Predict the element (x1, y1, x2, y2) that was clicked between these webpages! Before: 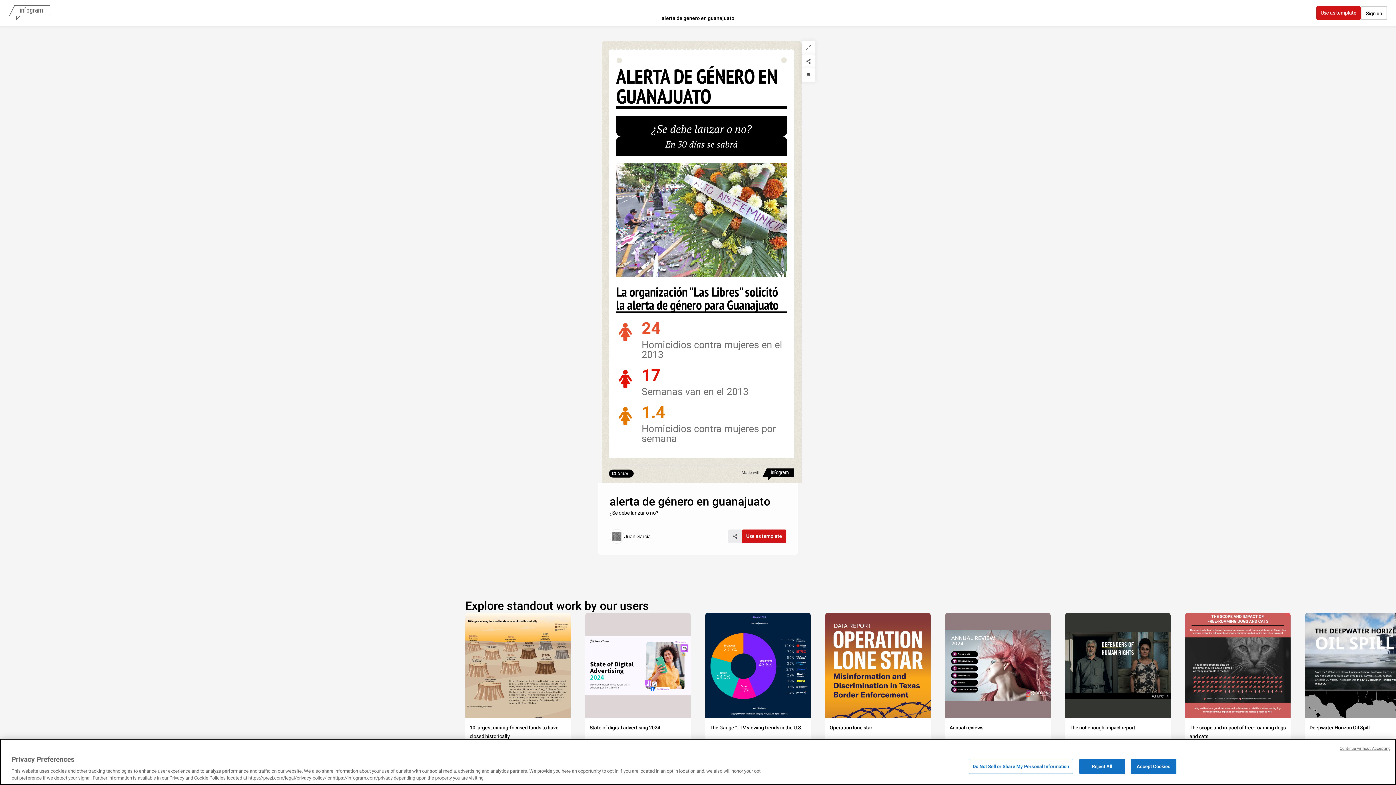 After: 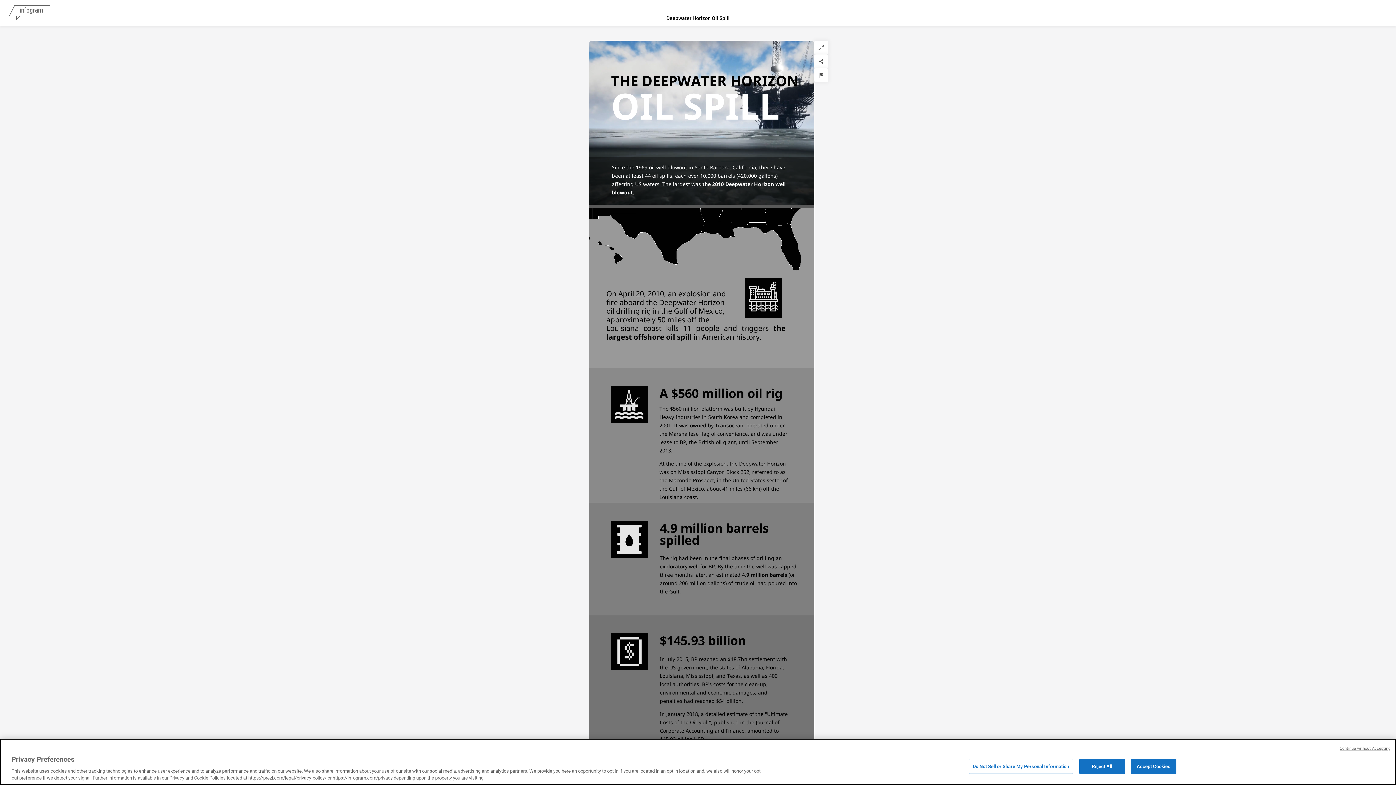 Action: label: Deepwater Horizon Oil Spill

Infogram bbox: (1305, 612, 1410, 758)